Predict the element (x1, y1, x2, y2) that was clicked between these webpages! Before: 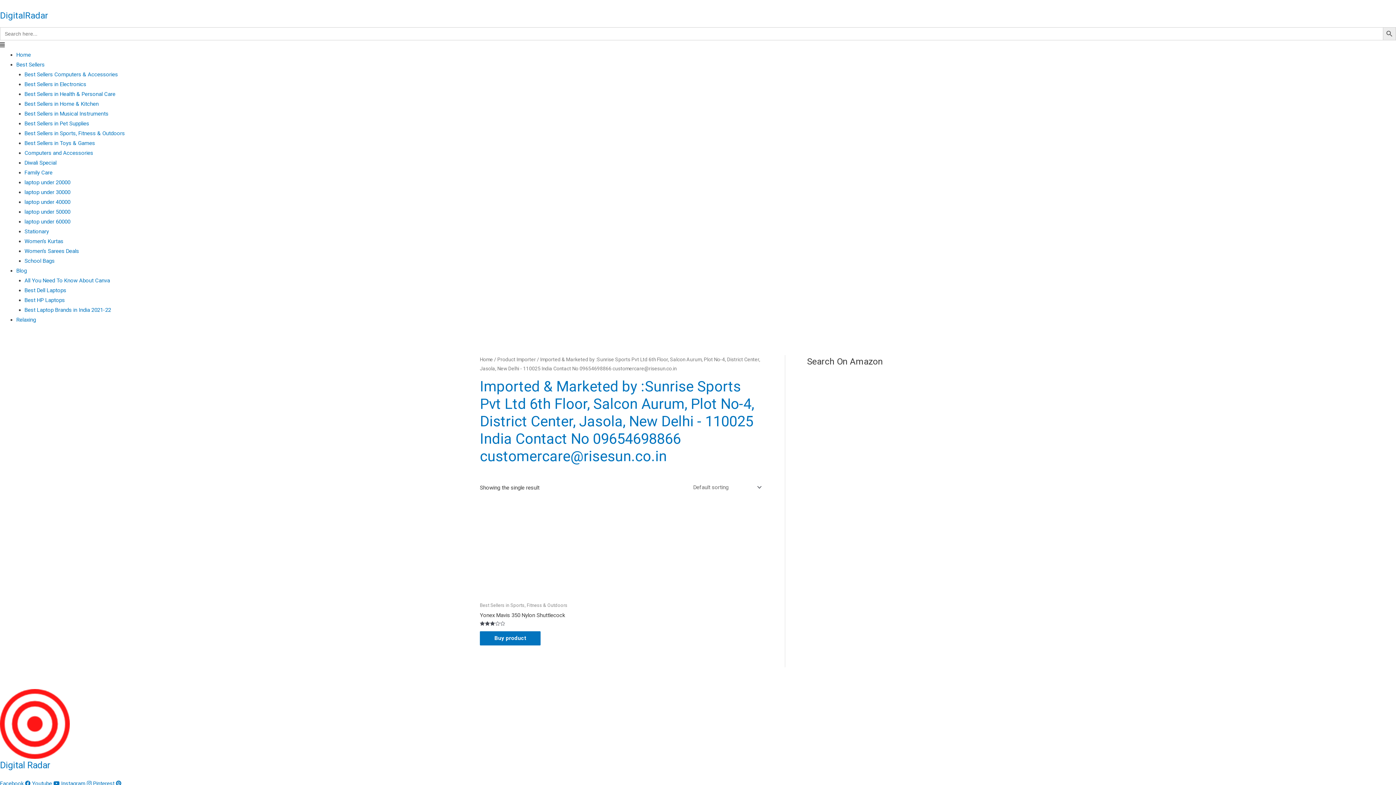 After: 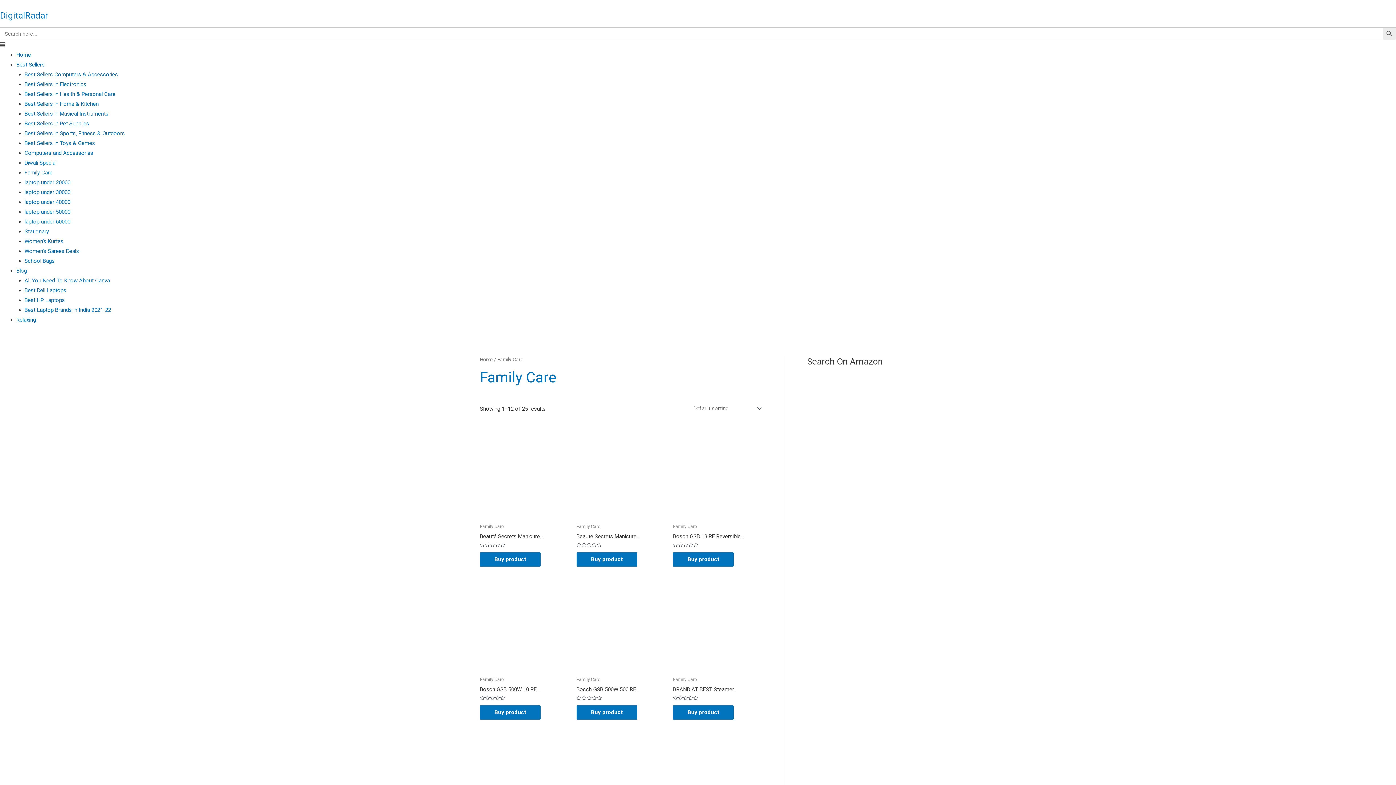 Action: bbox: (24, 169, 52, 176) label: Family Care